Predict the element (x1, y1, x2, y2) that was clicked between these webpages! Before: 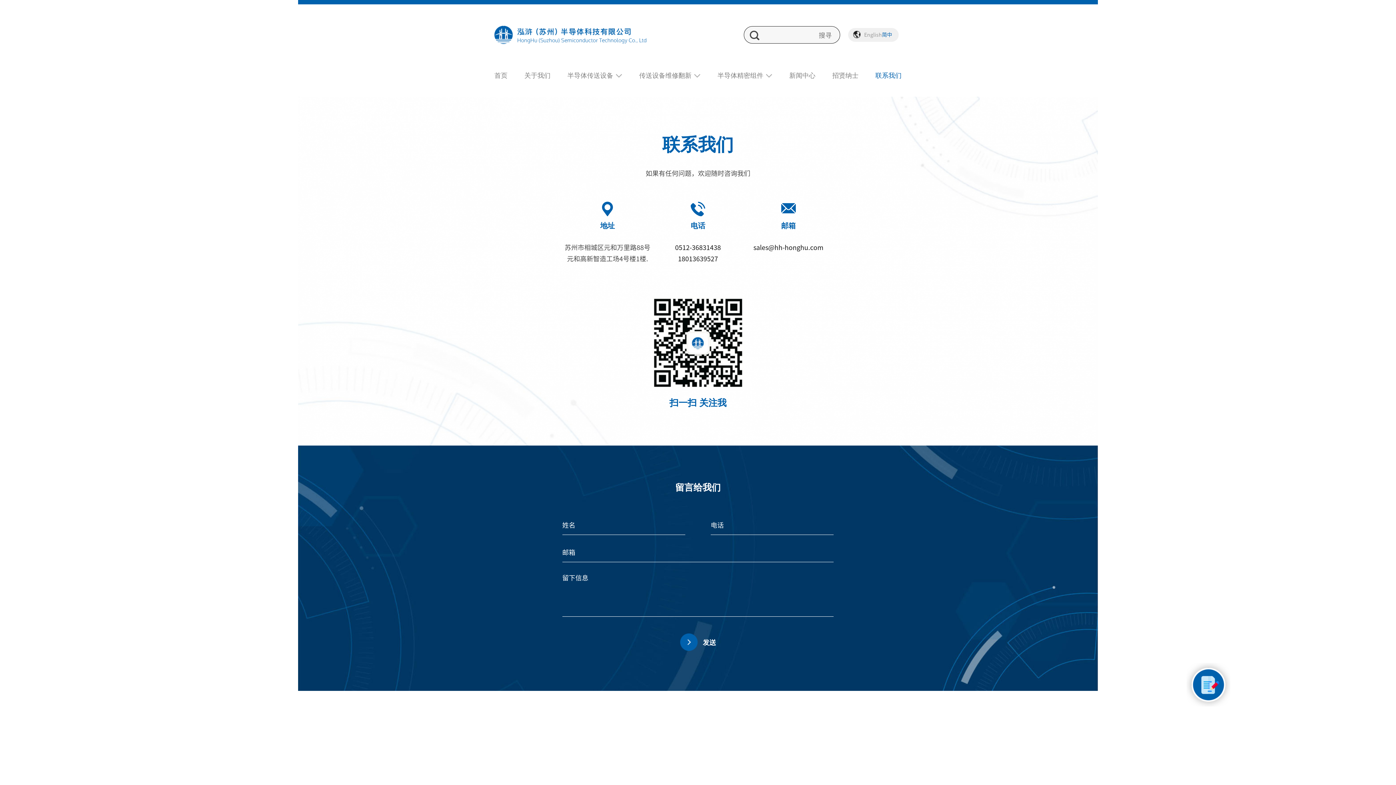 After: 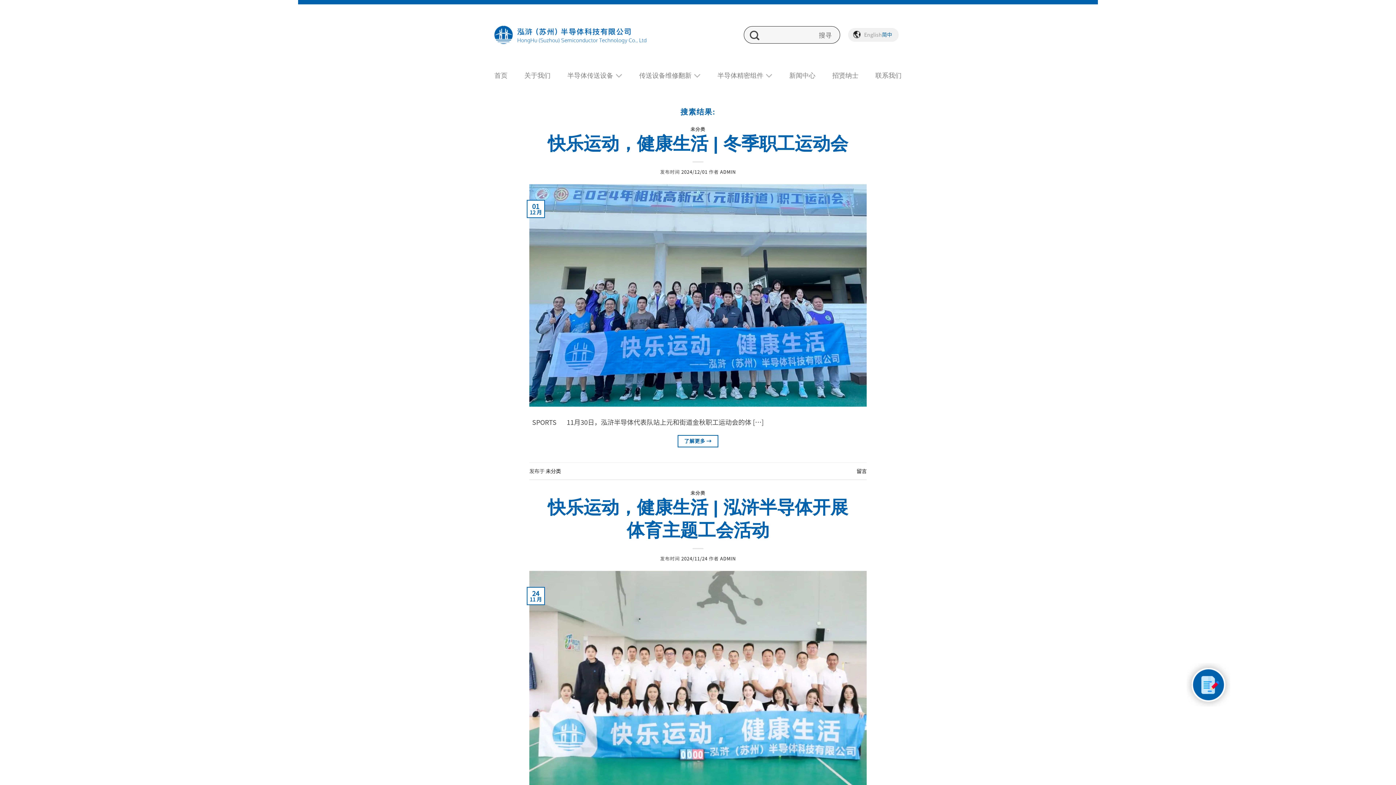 Action: label: Submit bbox: (745, 26, 763, 42)